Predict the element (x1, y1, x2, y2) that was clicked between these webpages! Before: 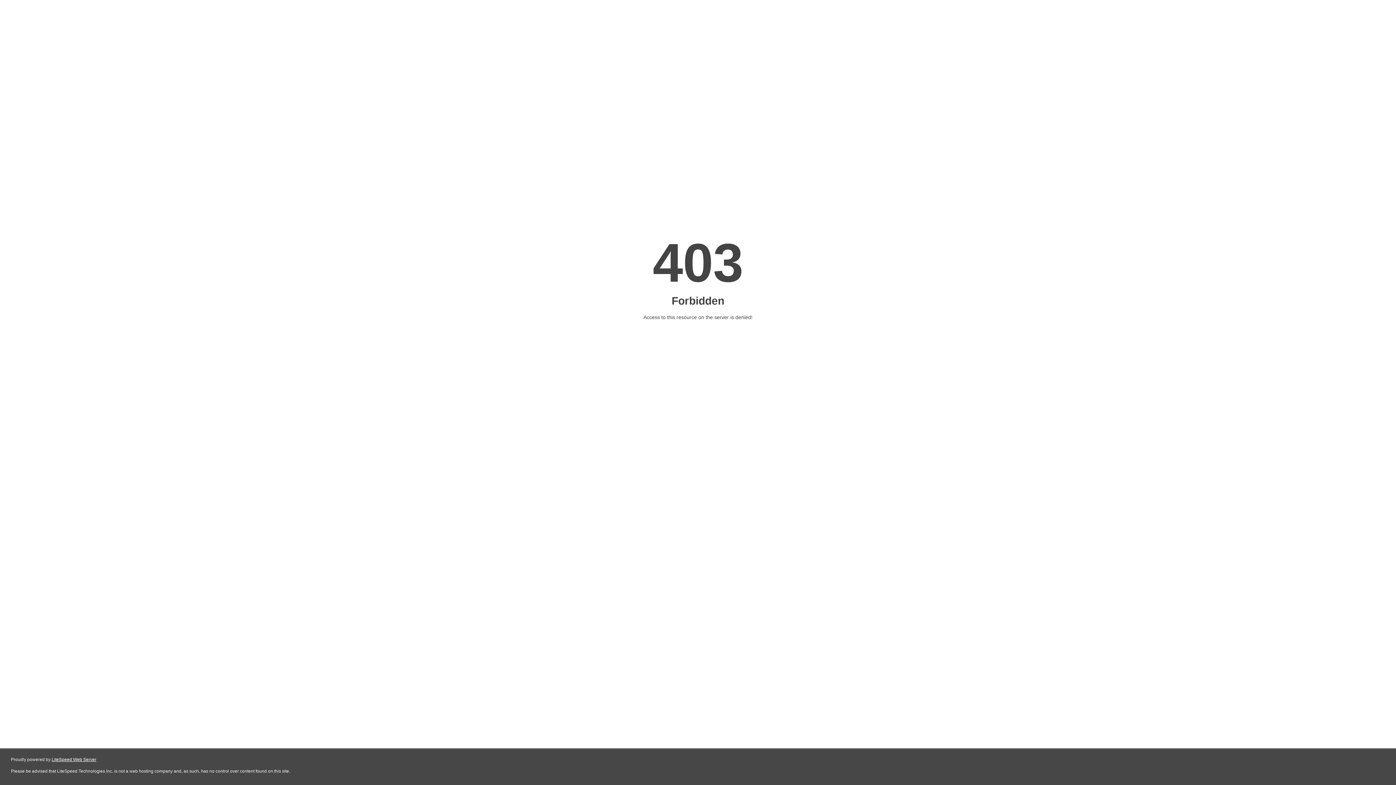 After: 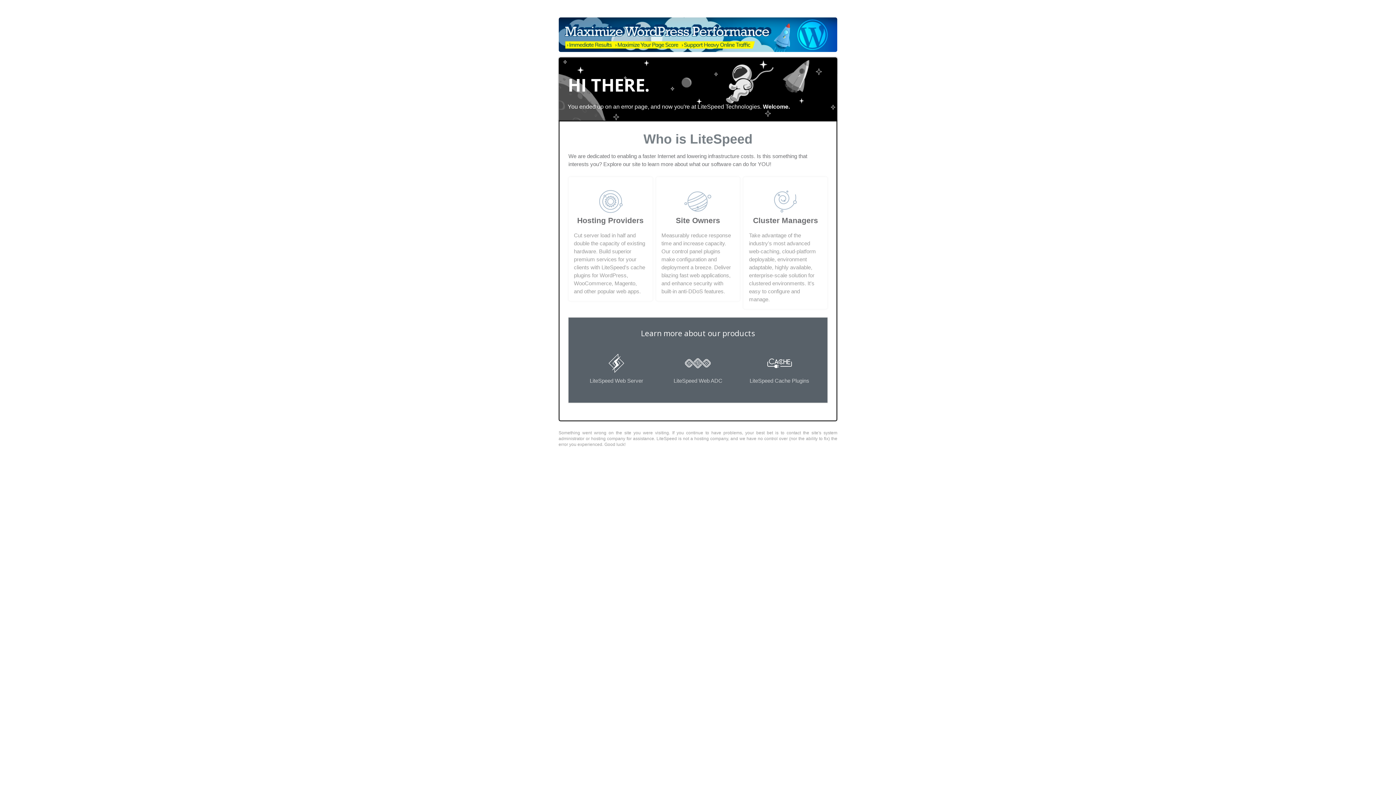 Action: bbox: (51, 757, 96, 762) label: LiteSpeed Web Server